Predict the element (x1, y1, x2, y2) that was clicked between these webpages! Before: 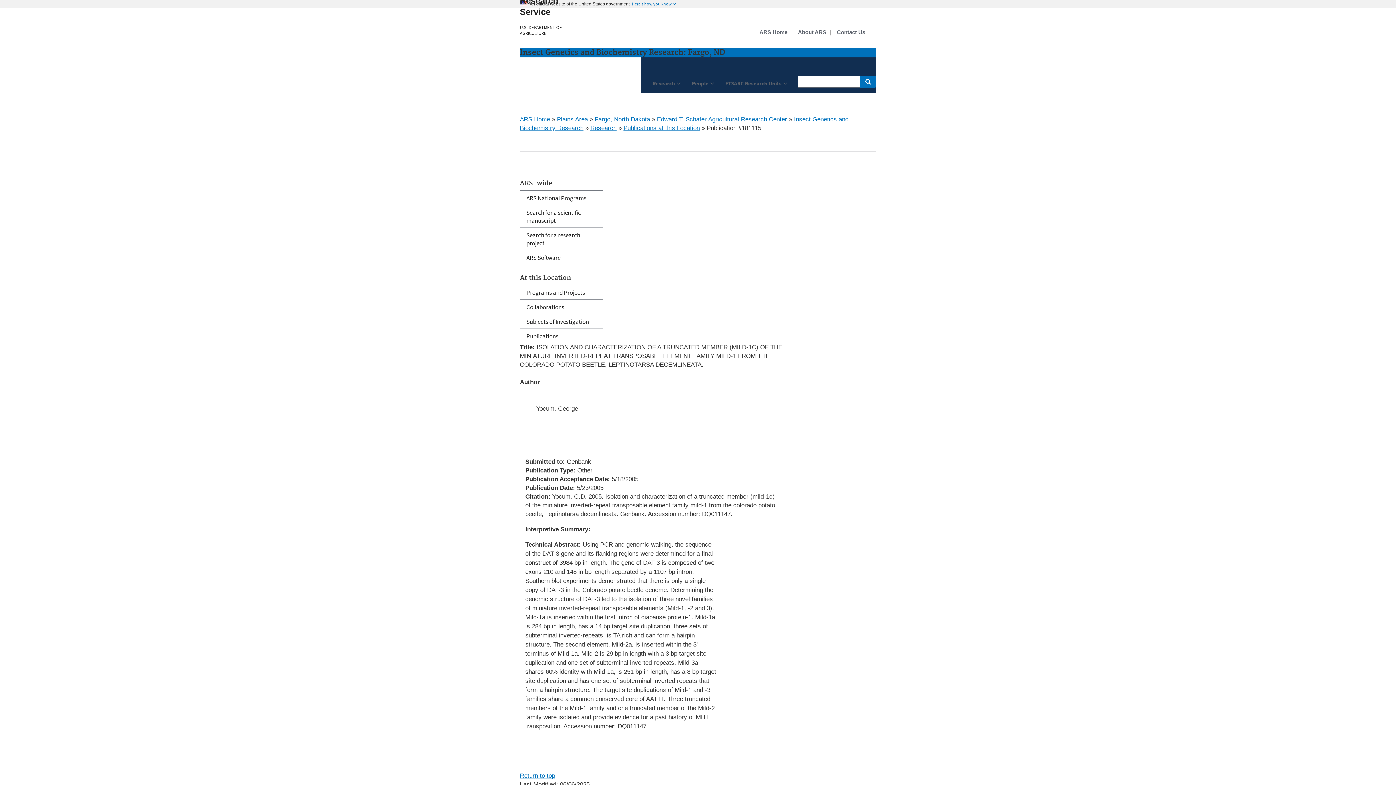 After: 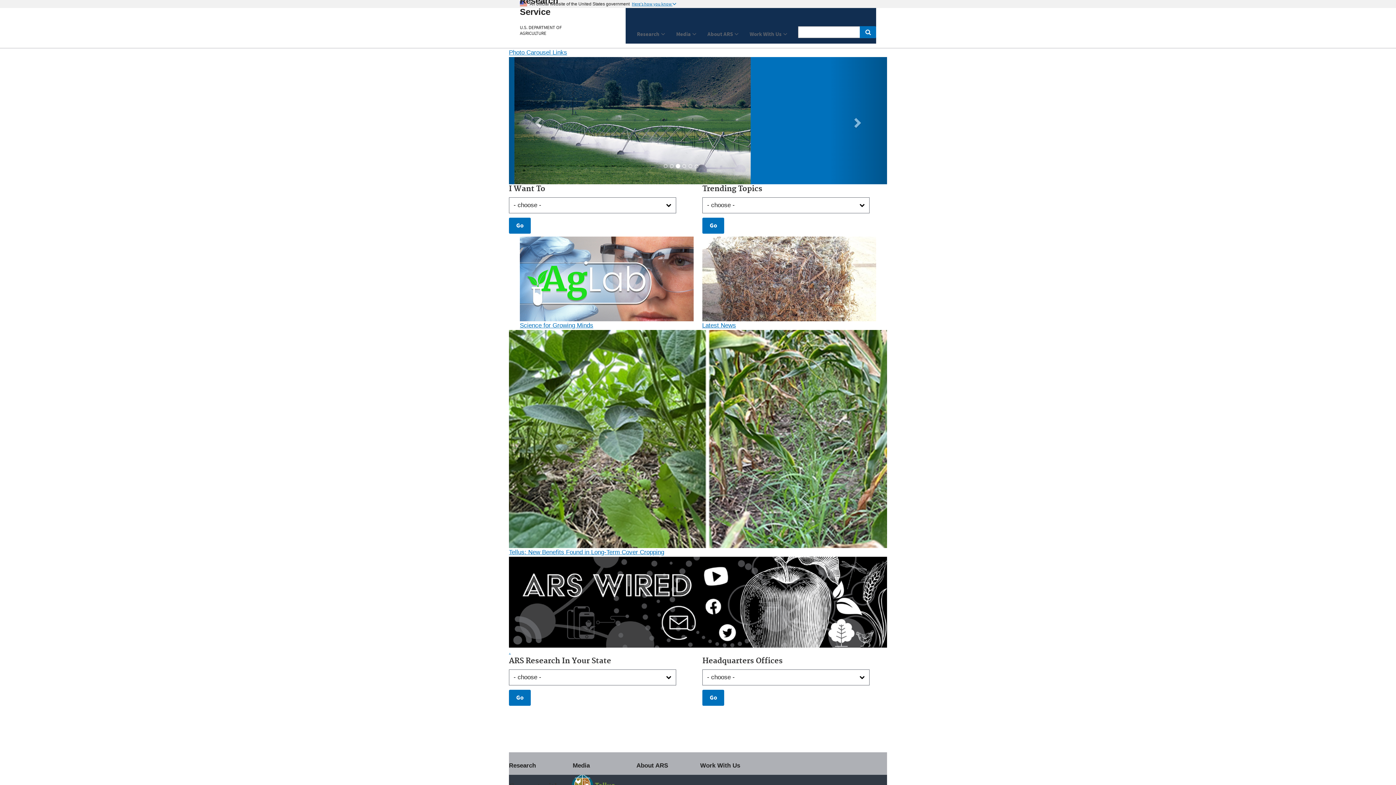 Action: bbox: (759, 28, 787, 36) label: ARS Home